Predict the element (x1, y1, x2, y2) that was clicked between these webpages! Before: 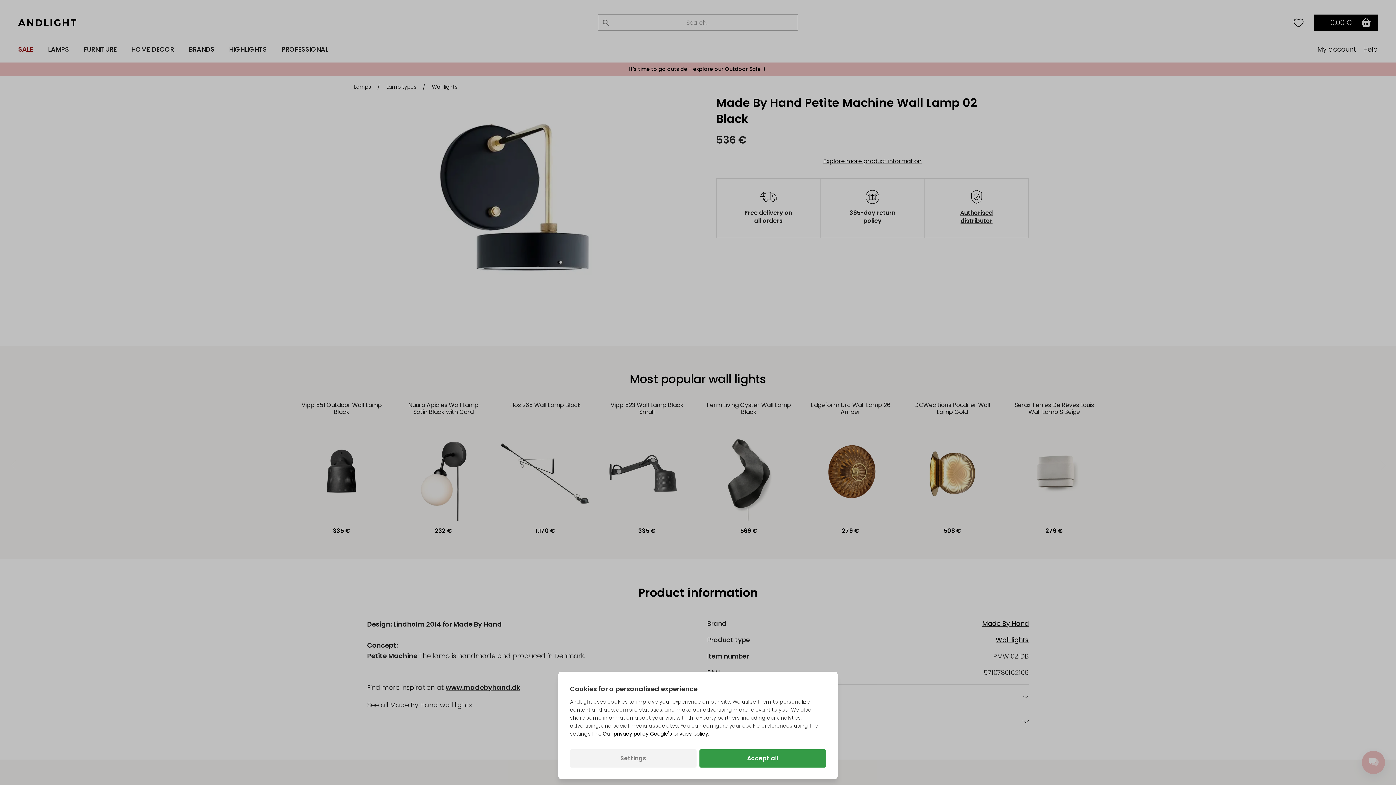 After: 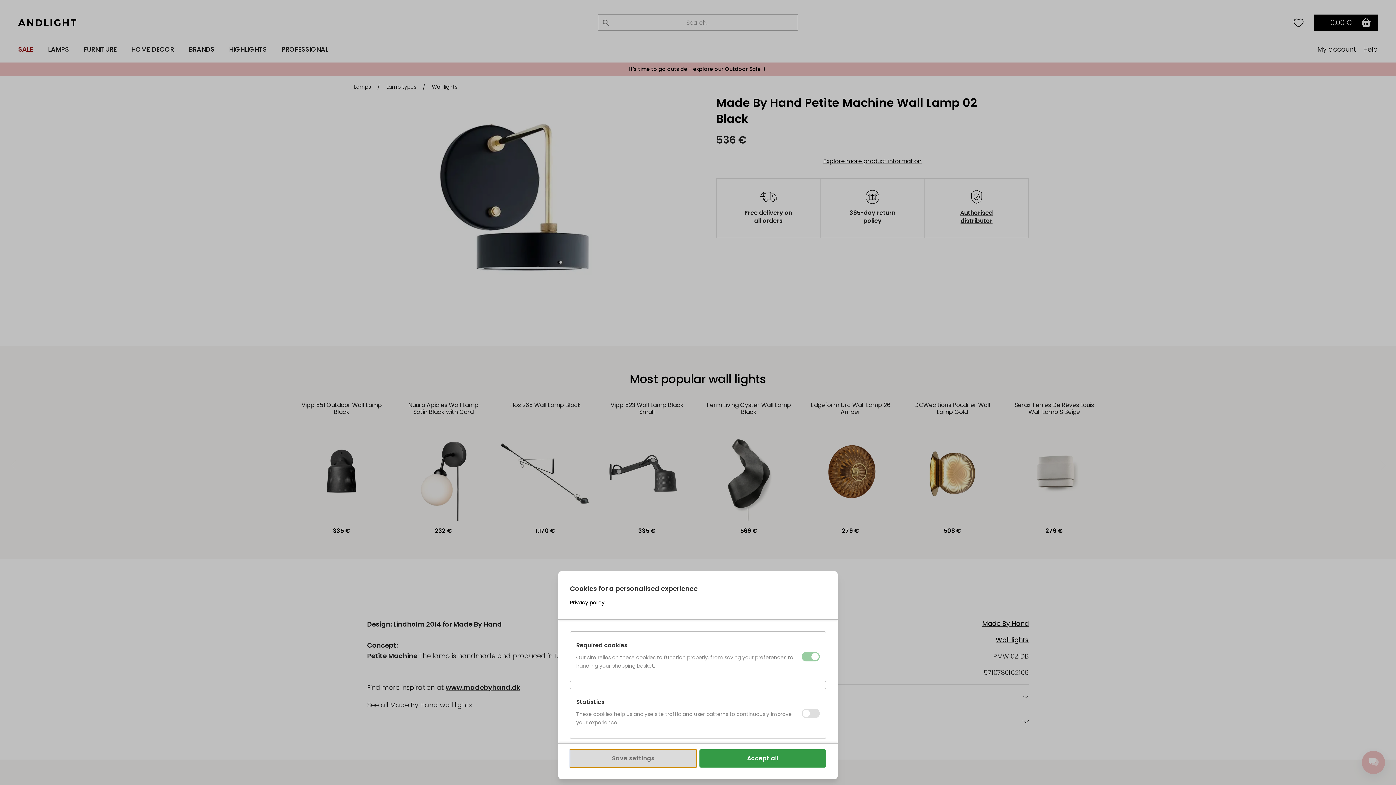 Action: bbox: (570, 749, 696, 768) label: Settings